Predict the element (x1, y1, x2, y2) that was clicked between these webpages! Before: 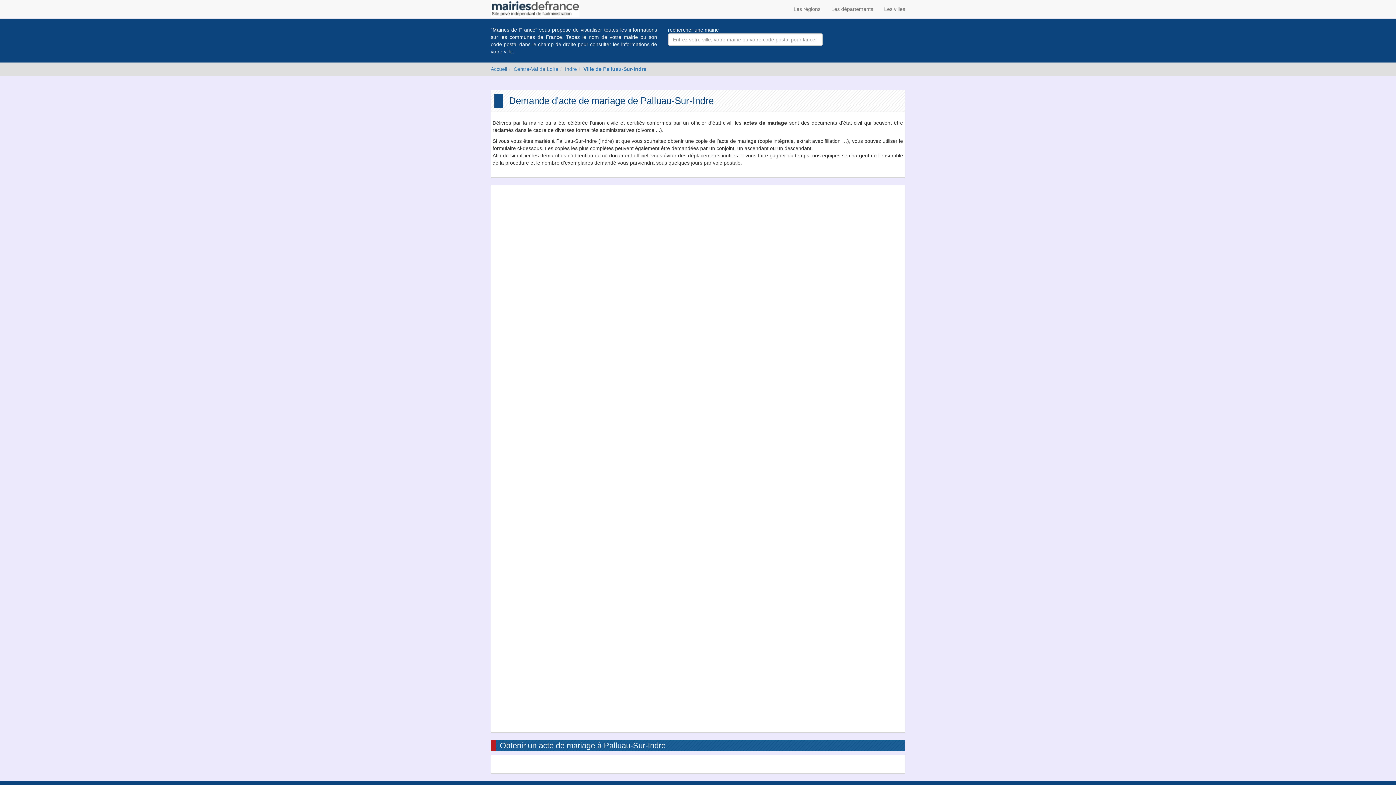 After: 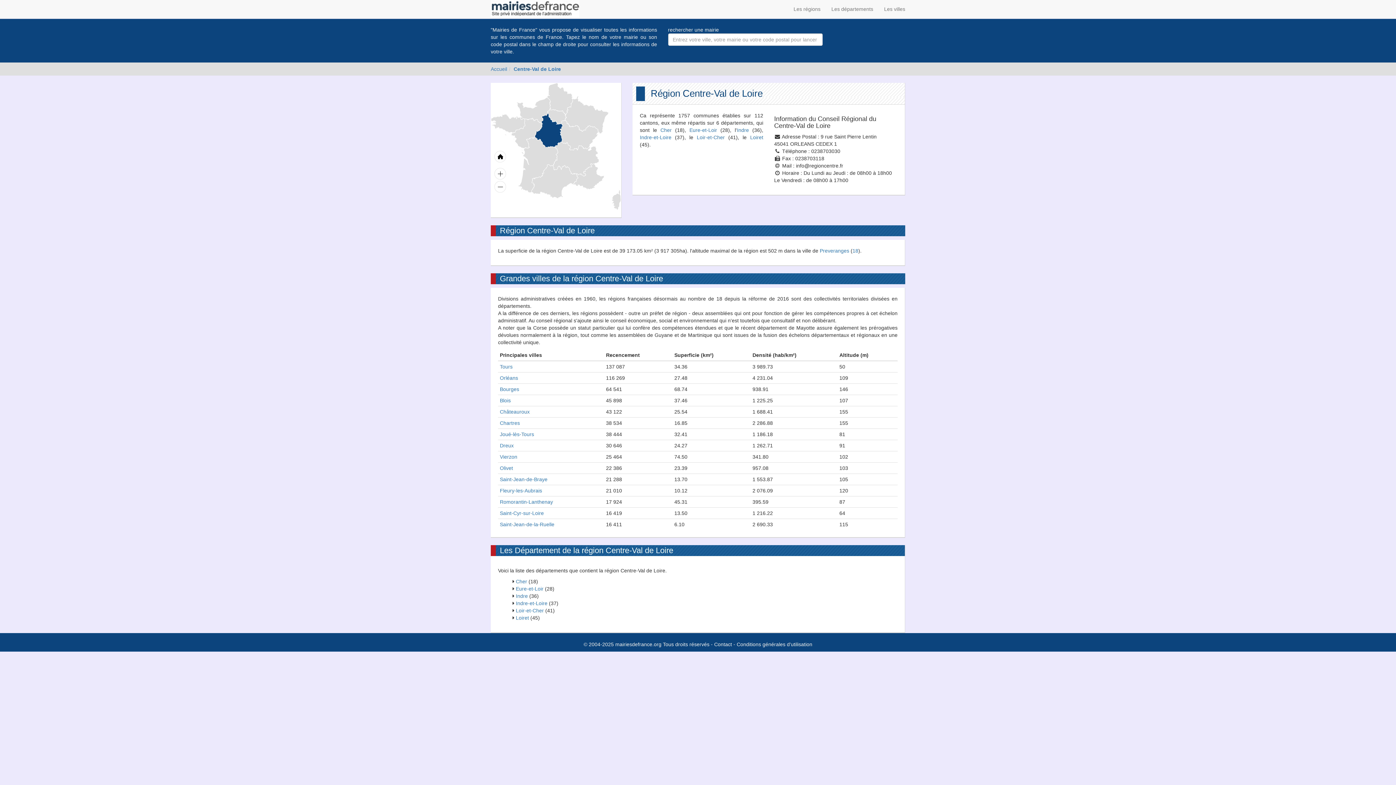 Action: bbox: (513, 66, 558, 72) label: Centre-Val de Loire